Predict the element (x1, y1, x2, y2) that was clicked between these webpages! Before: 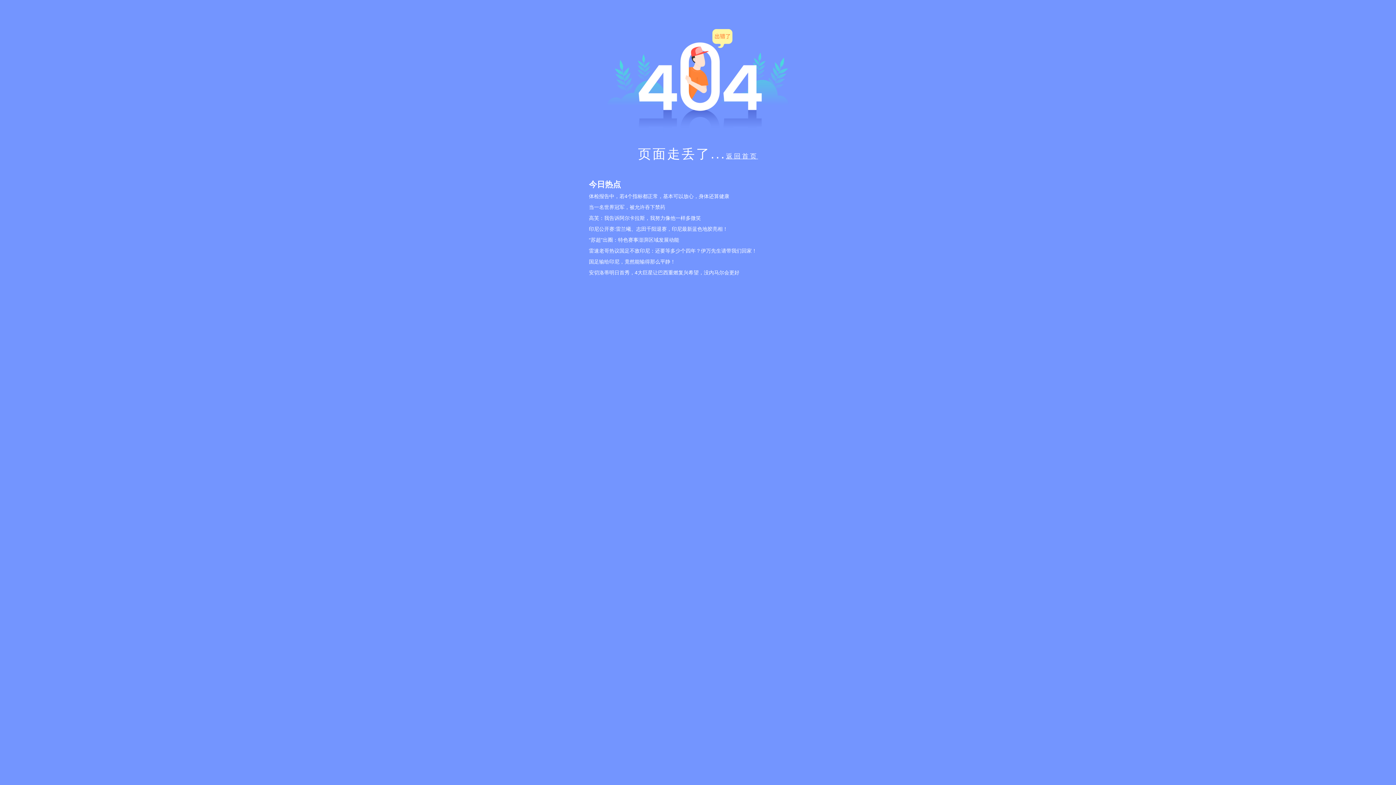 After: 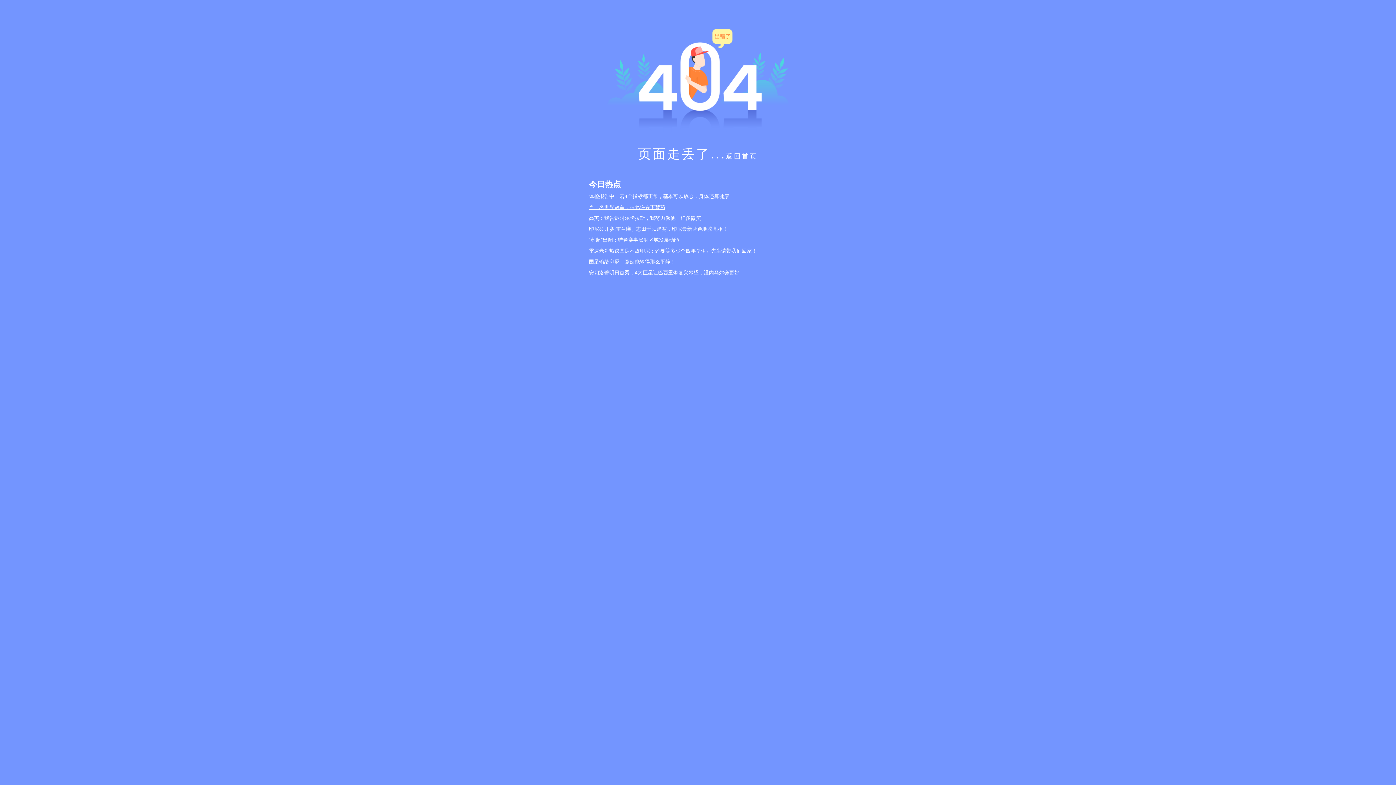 Action: label: 当一名世界冠军，被允许吞下禁药 bbox: (589, 201, 807, 212)